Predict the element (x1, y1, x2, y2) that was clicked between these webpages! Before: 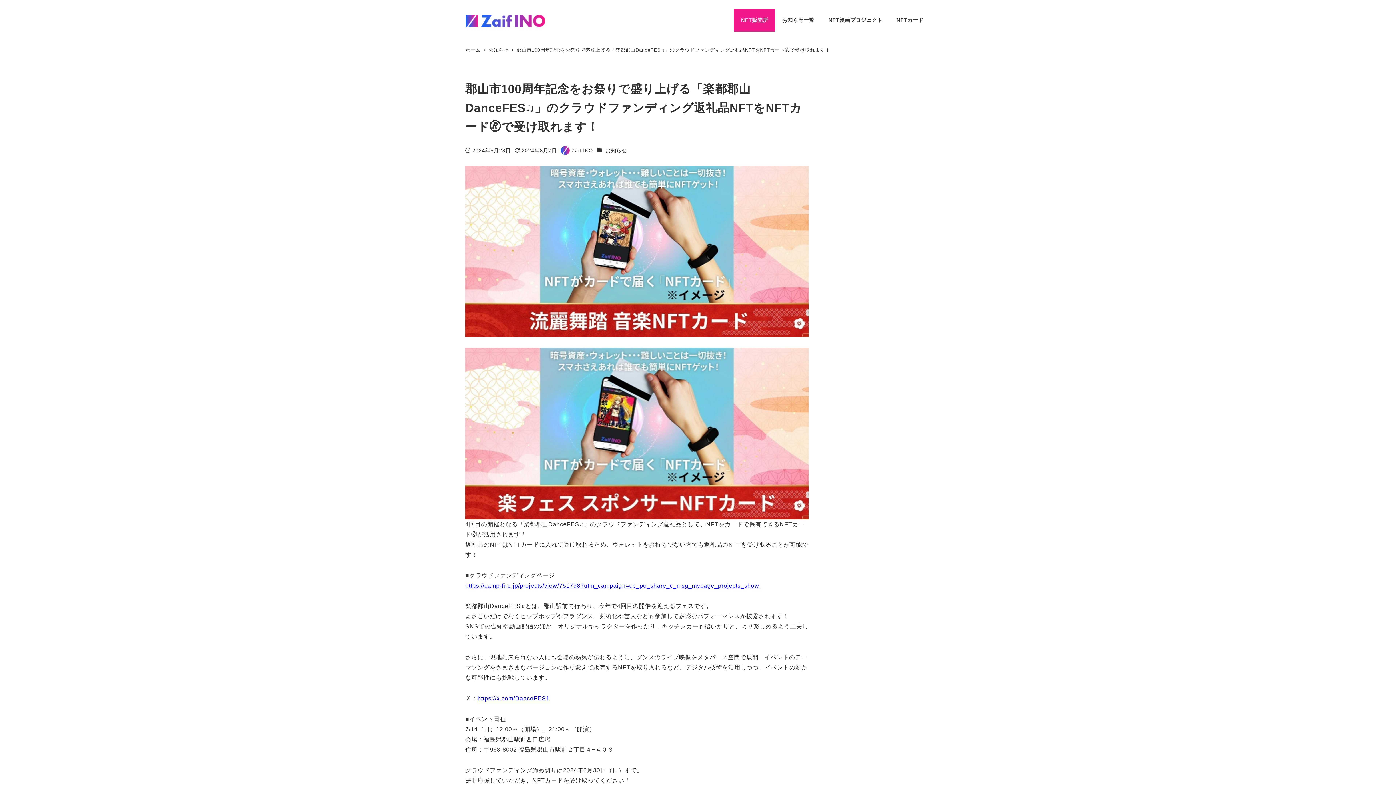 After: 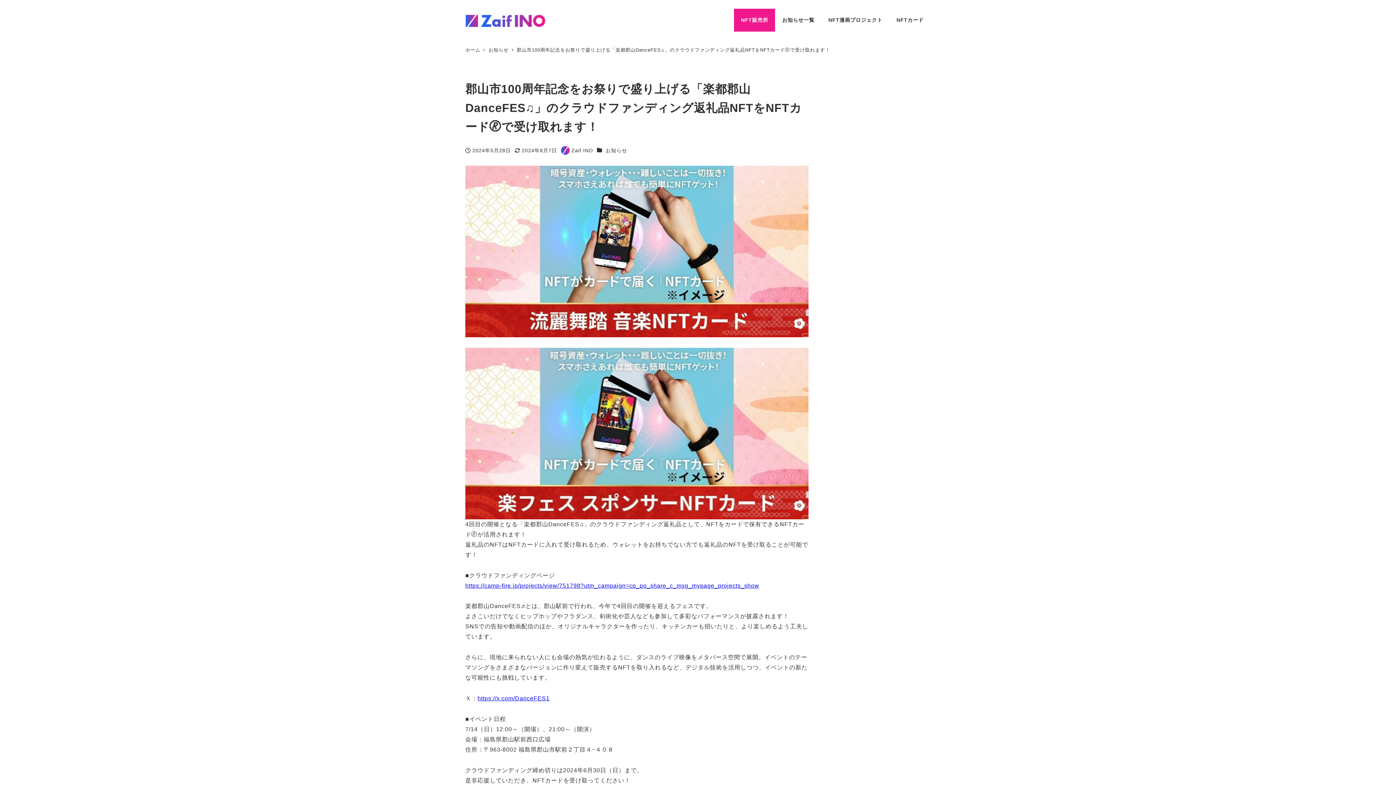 Action: bbox: (477, 695, 549, 701) label: https://x.com/DanceFES1